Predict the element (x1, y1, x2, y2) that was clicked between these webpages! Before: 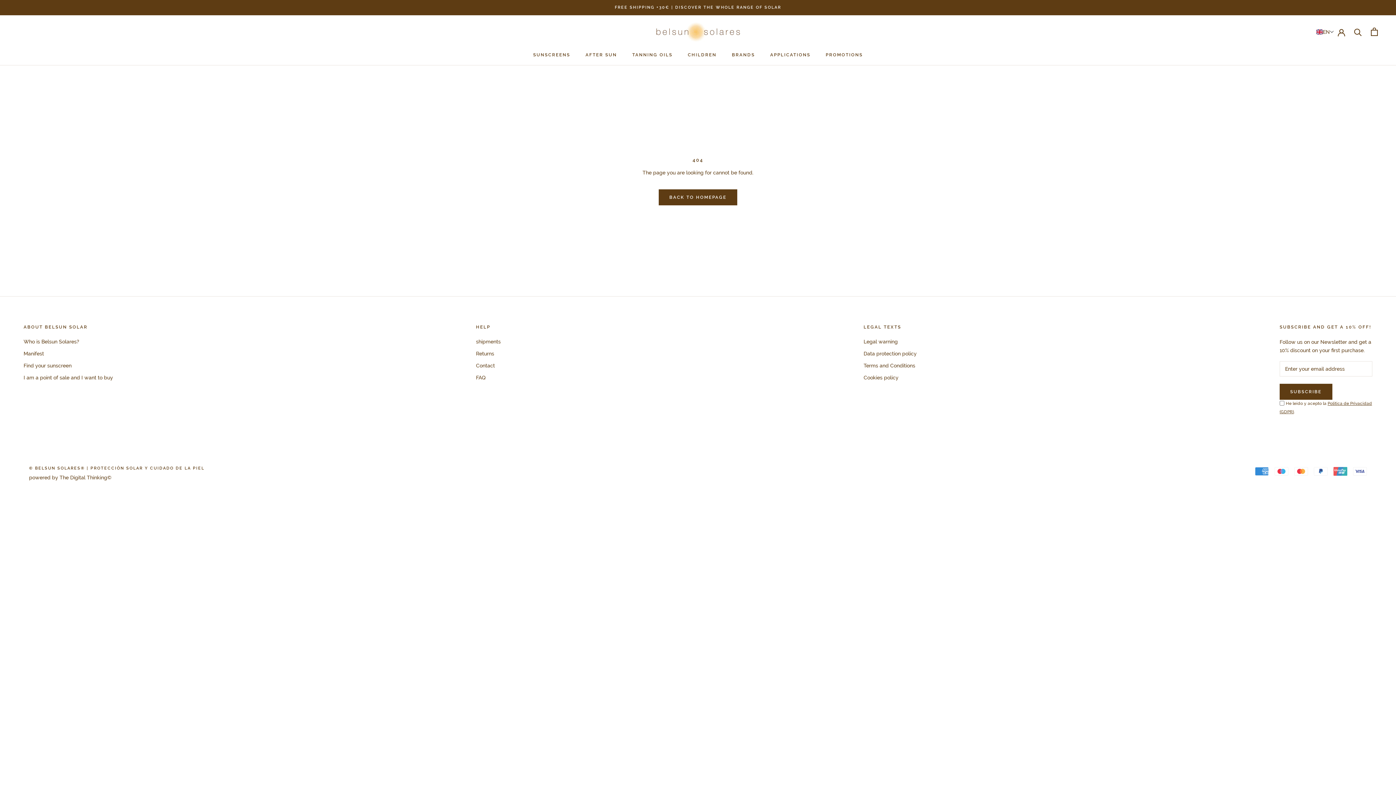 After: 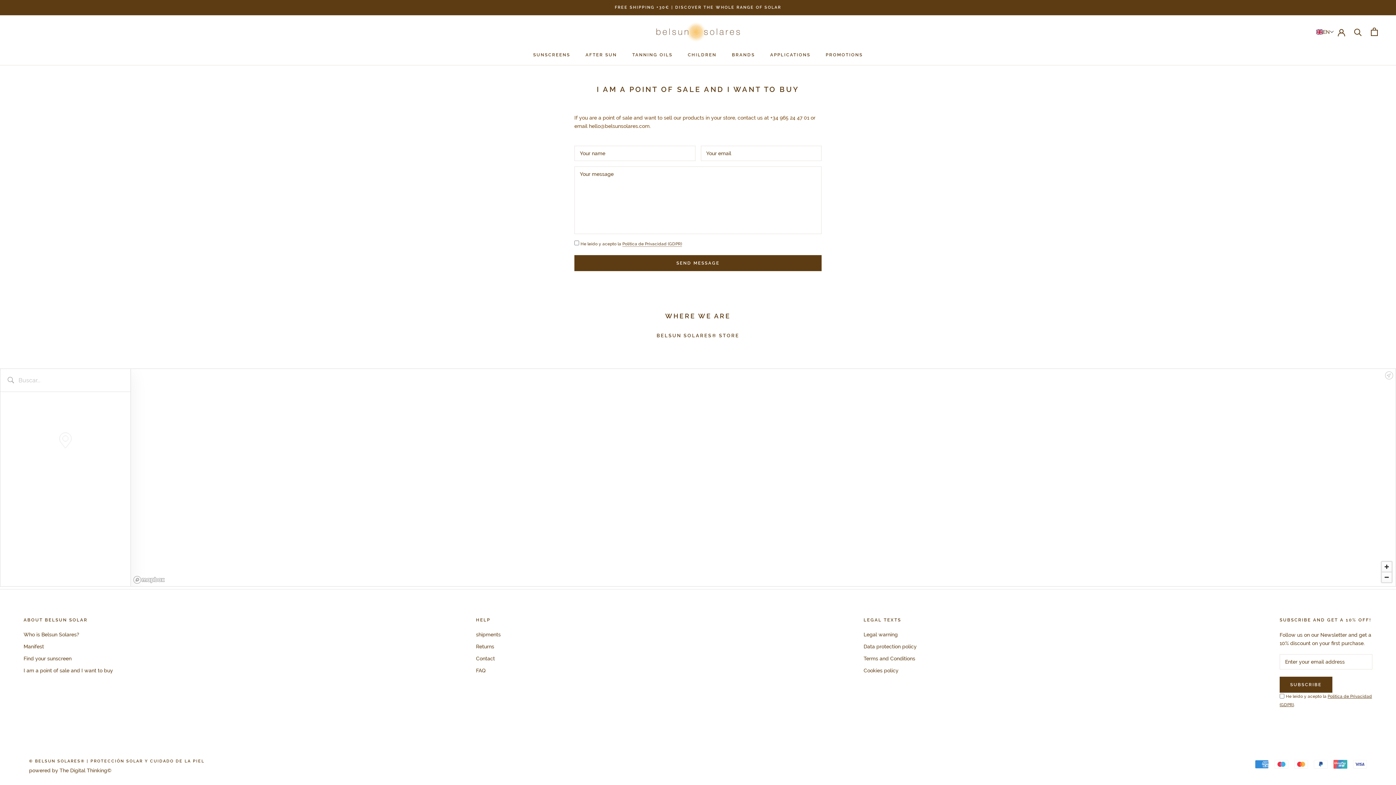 Action: bbox: (23, 374, 113, 381) label: I am a point of sale and I want to buy